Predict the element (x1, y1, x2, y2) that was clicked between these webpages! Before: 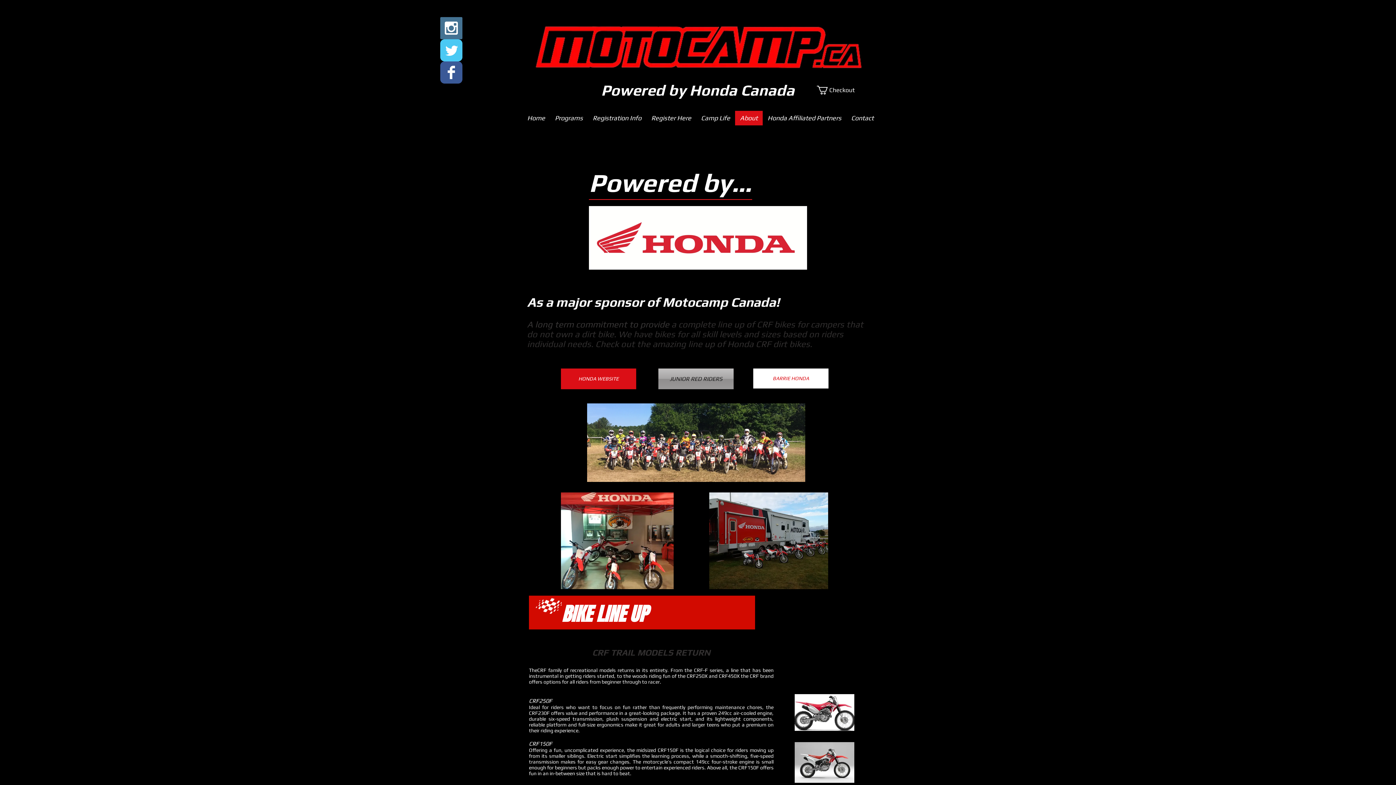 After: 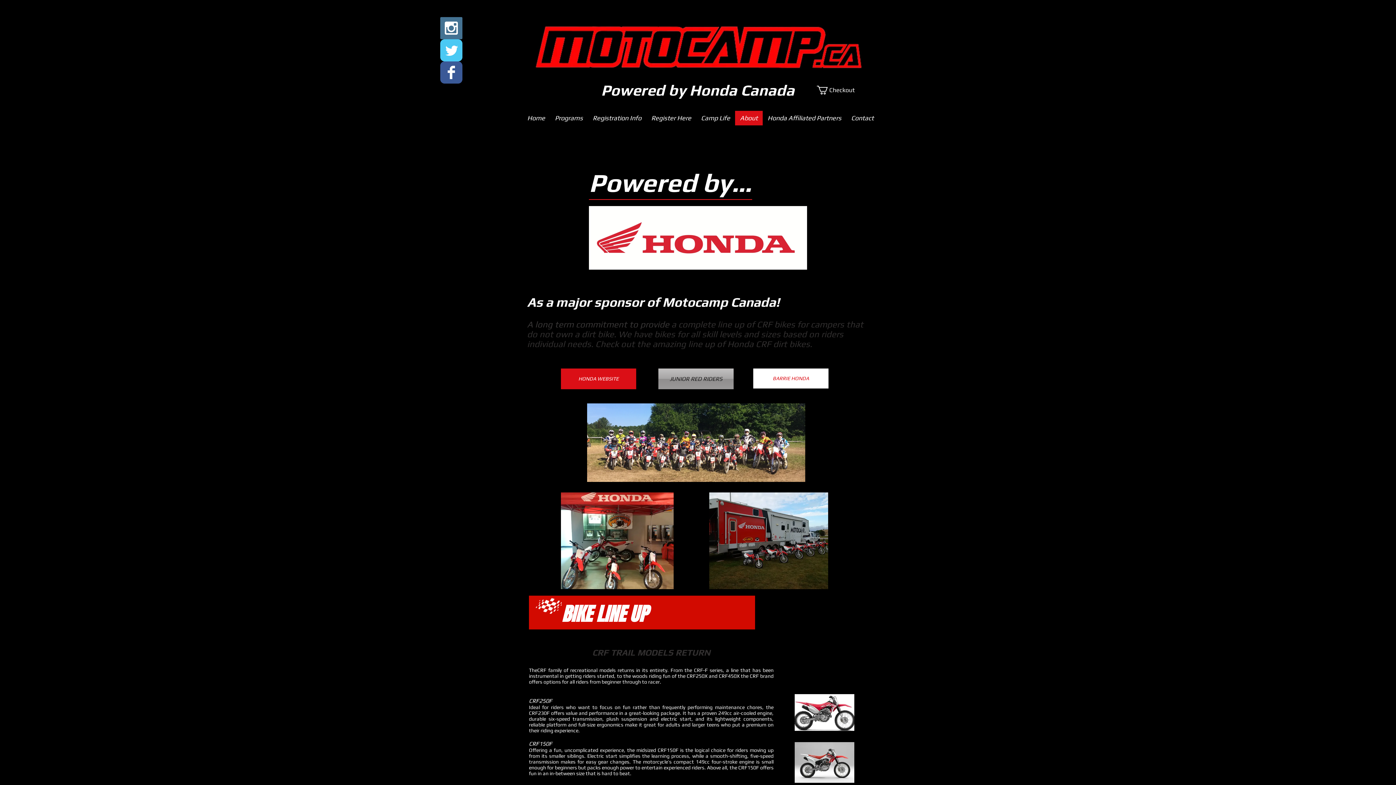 Action: label: Wix Facebook page bbox: (440, 61, 462, 83)